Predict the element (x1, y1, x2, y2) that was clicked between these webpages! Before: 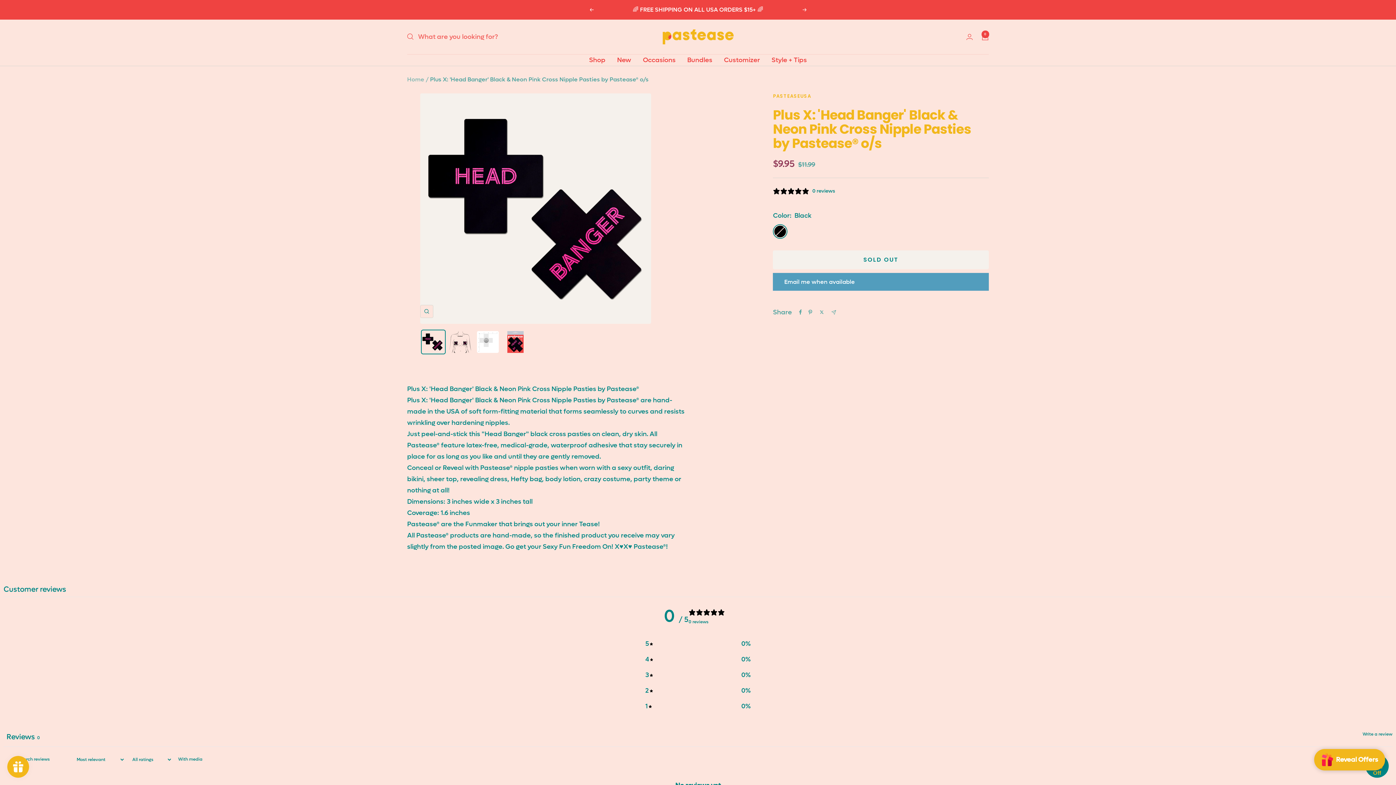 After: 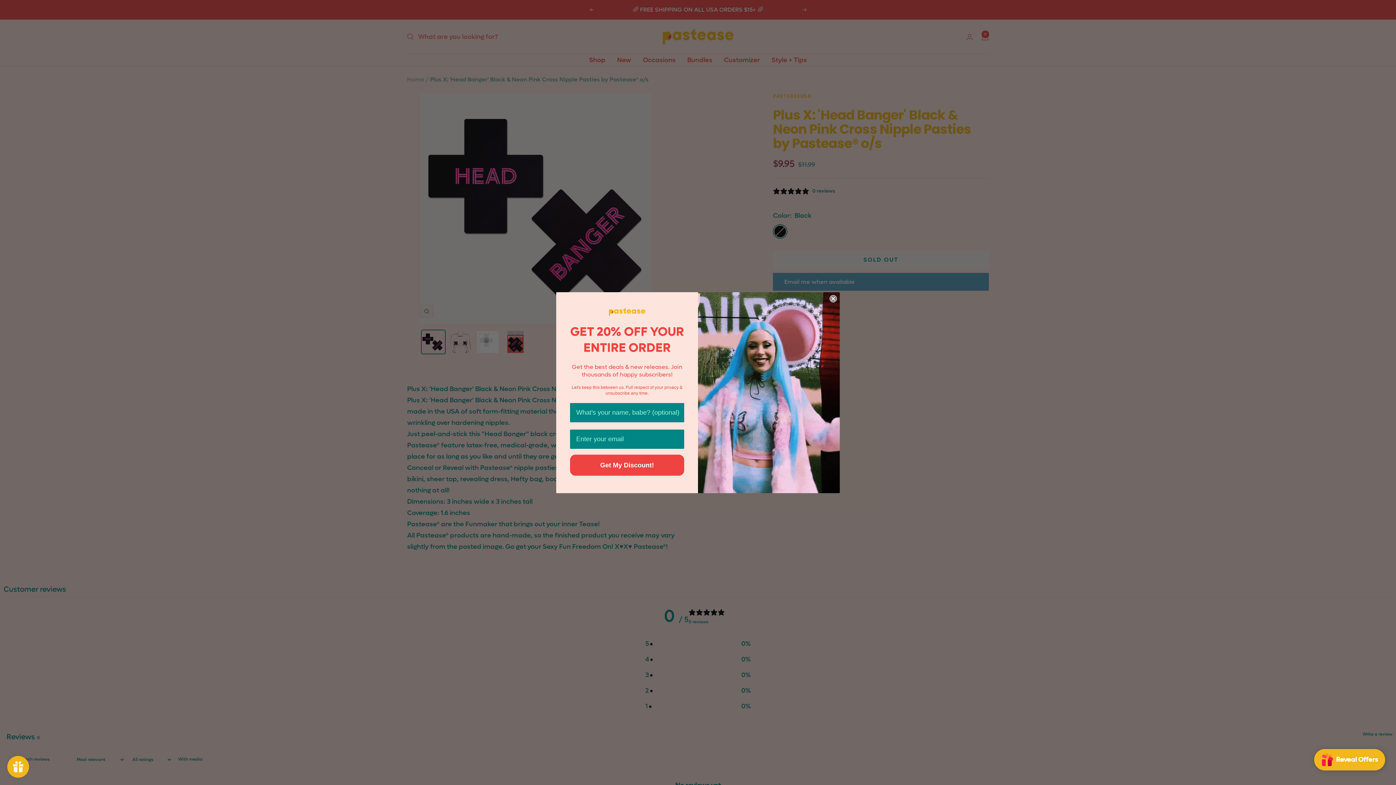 Action: bbox: (802, 8, 807, 11) label: Next